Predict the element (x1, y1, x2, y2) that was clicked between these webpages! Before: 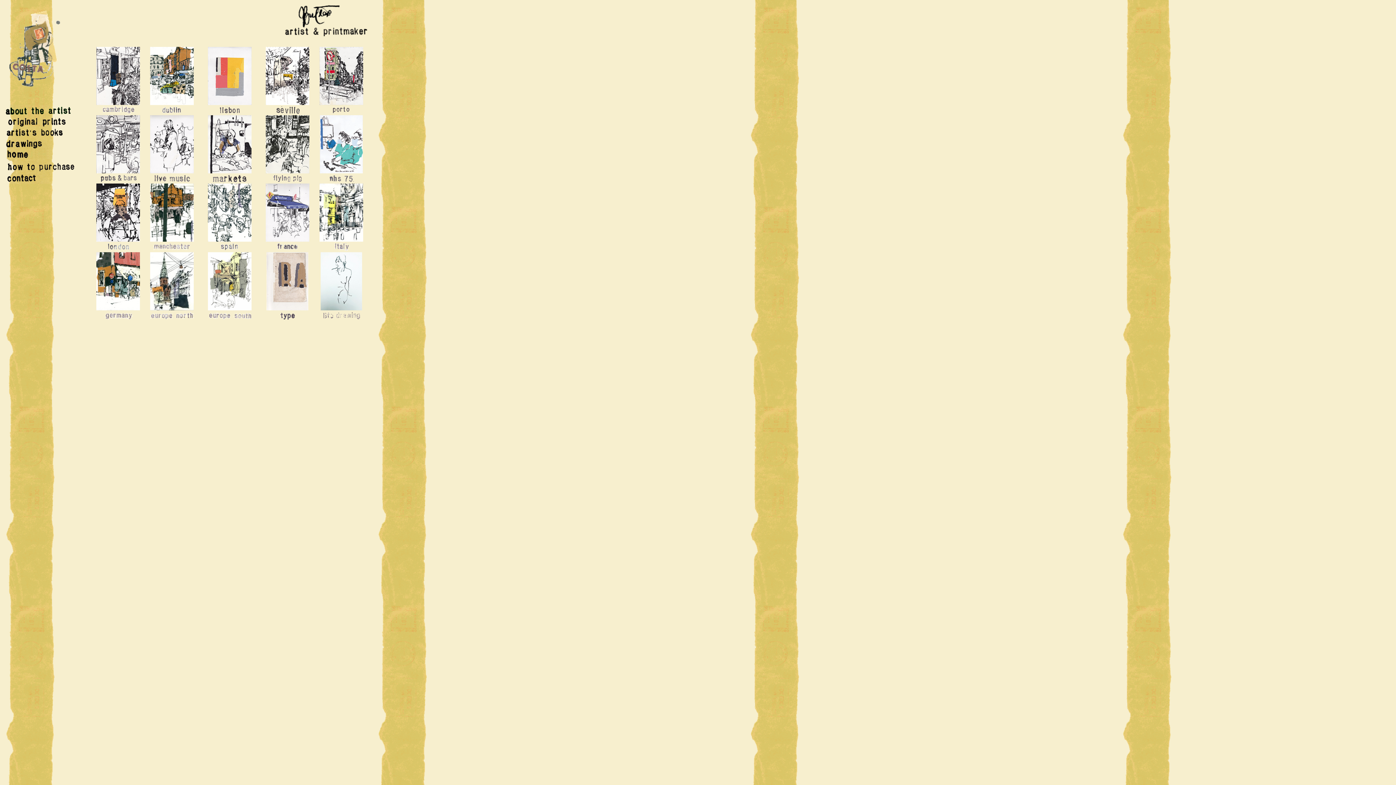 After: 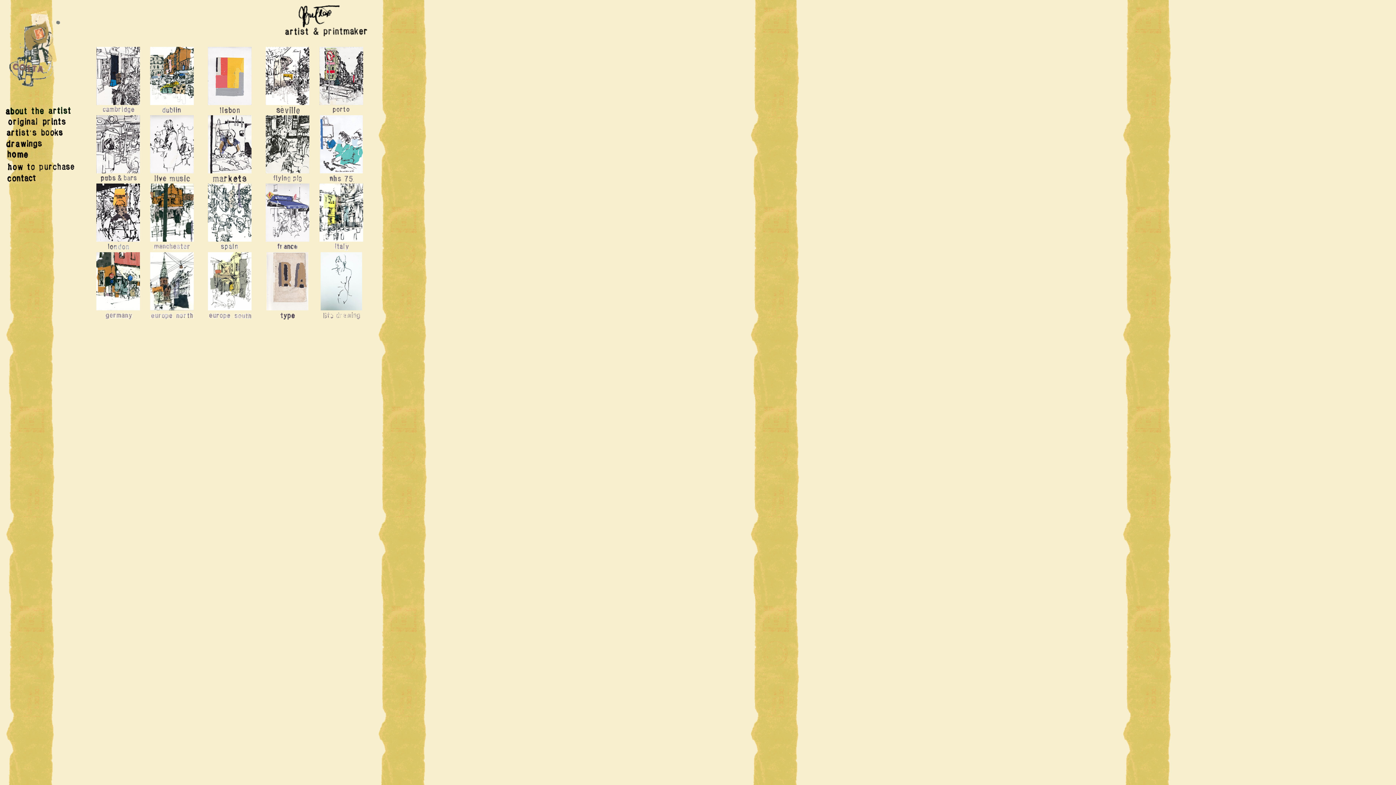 Action: bbox: (319, 236, 363, 242)